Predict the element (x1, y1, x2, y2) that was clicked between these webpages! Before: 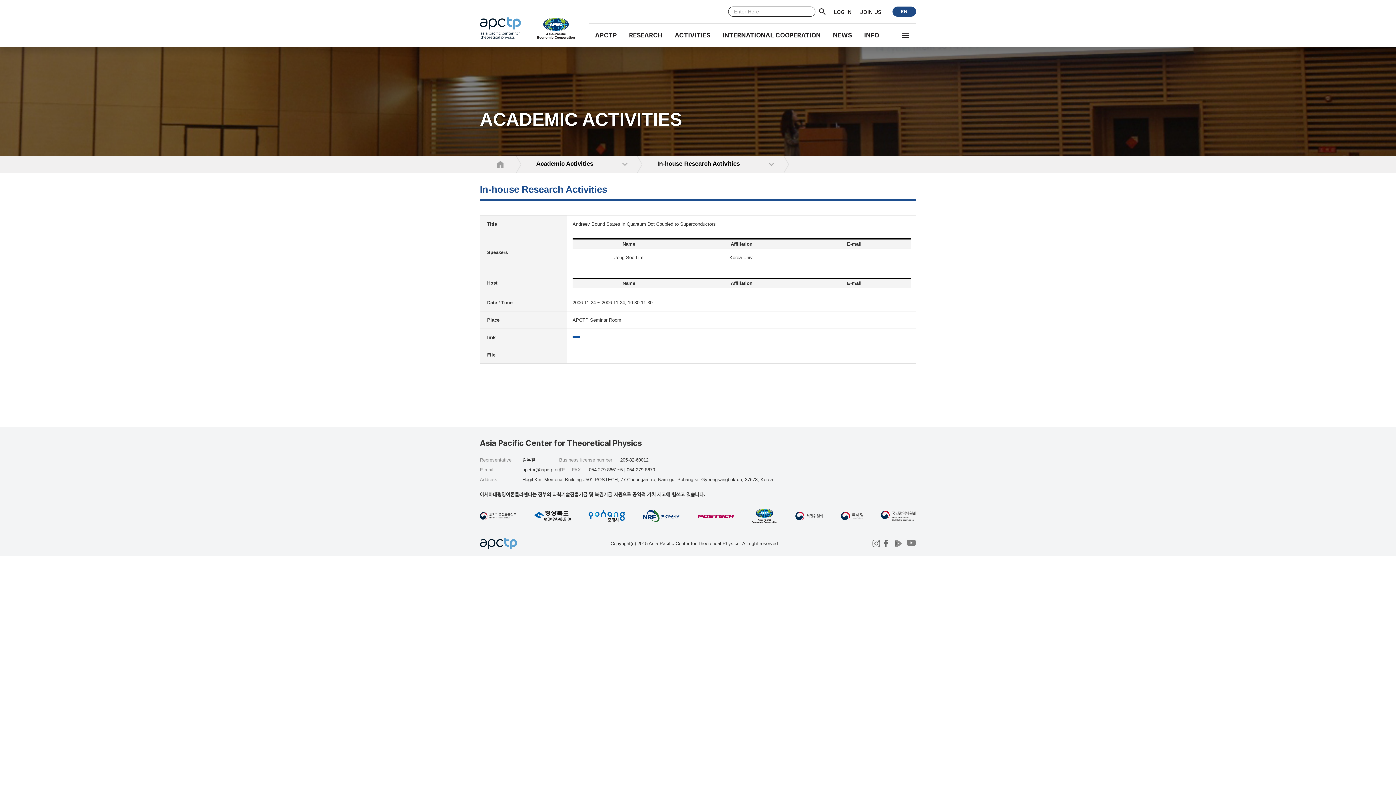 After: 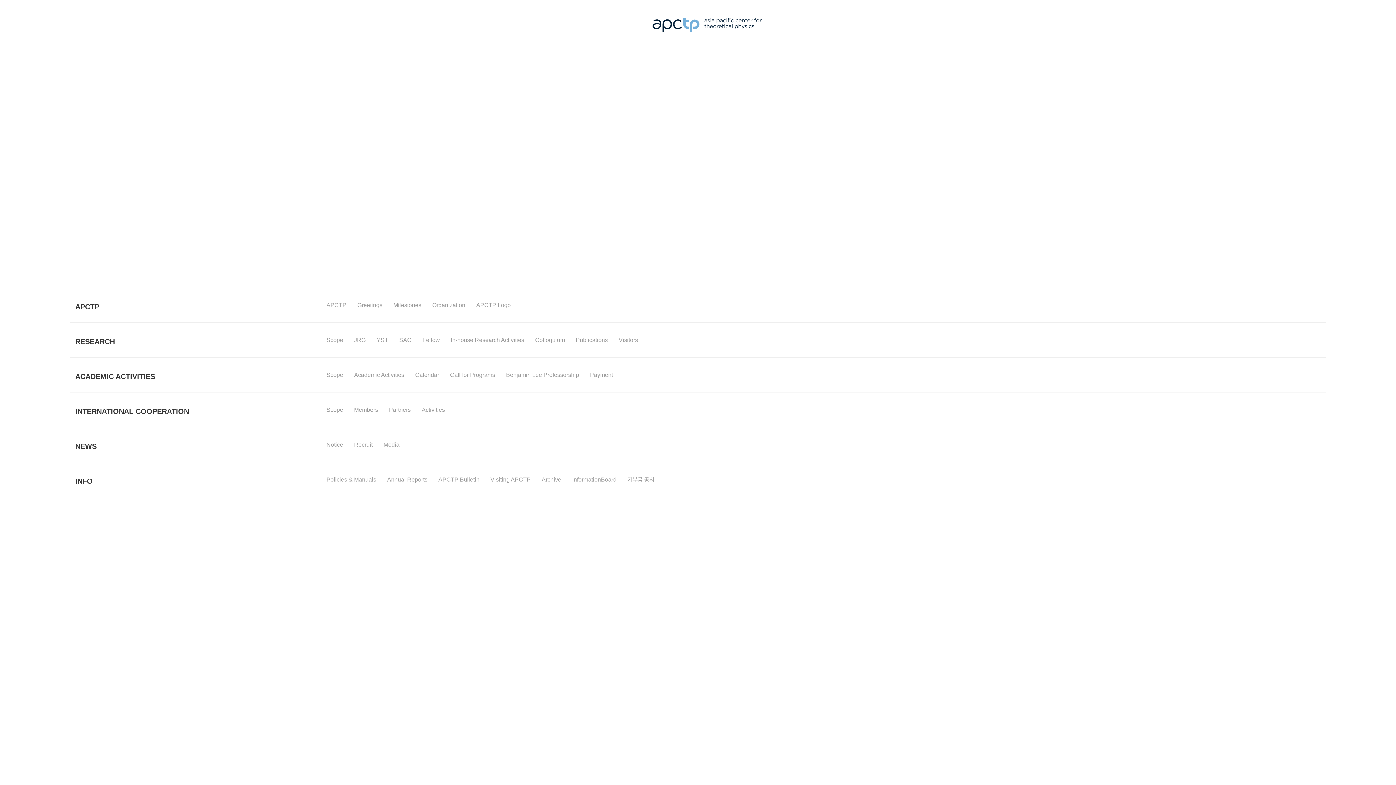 Action: bbox: (901, 31, 910, 39)